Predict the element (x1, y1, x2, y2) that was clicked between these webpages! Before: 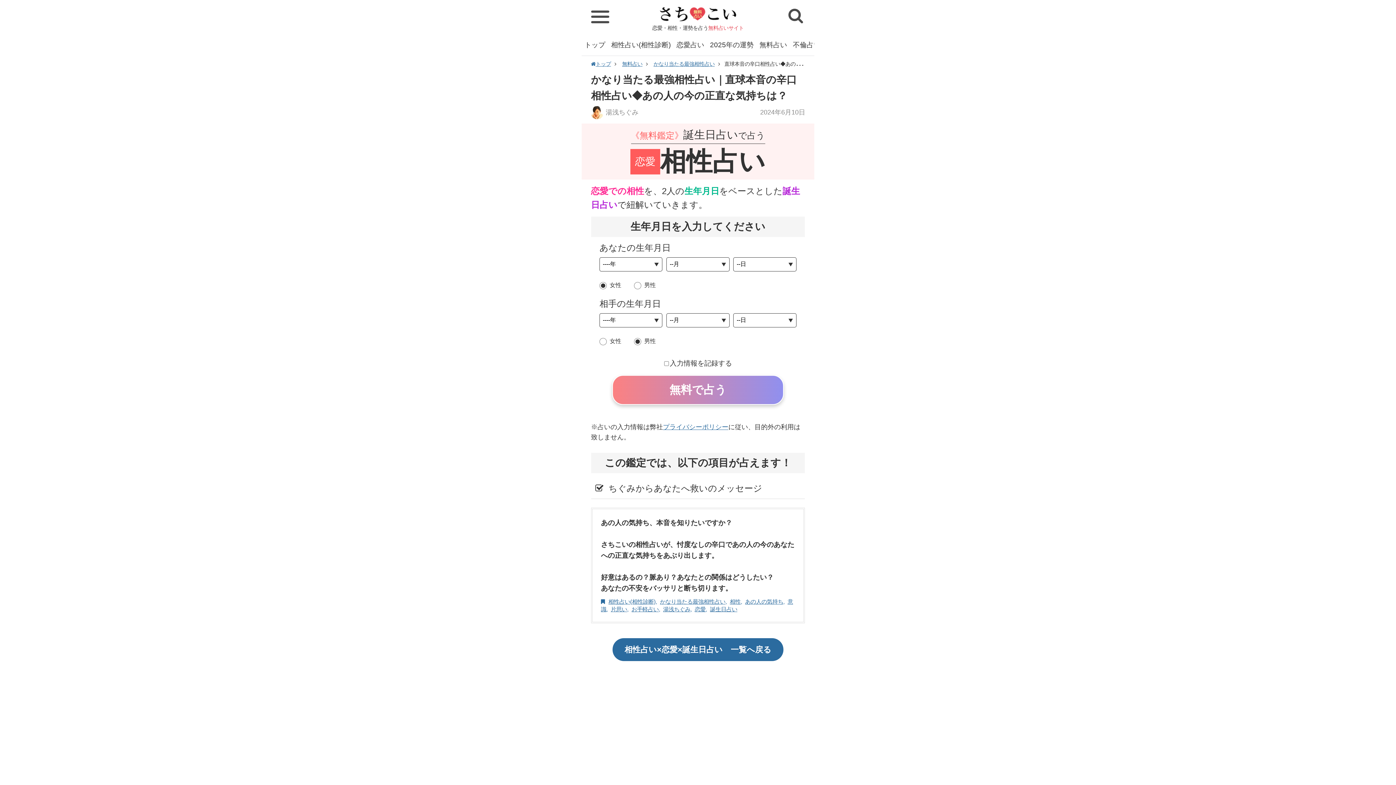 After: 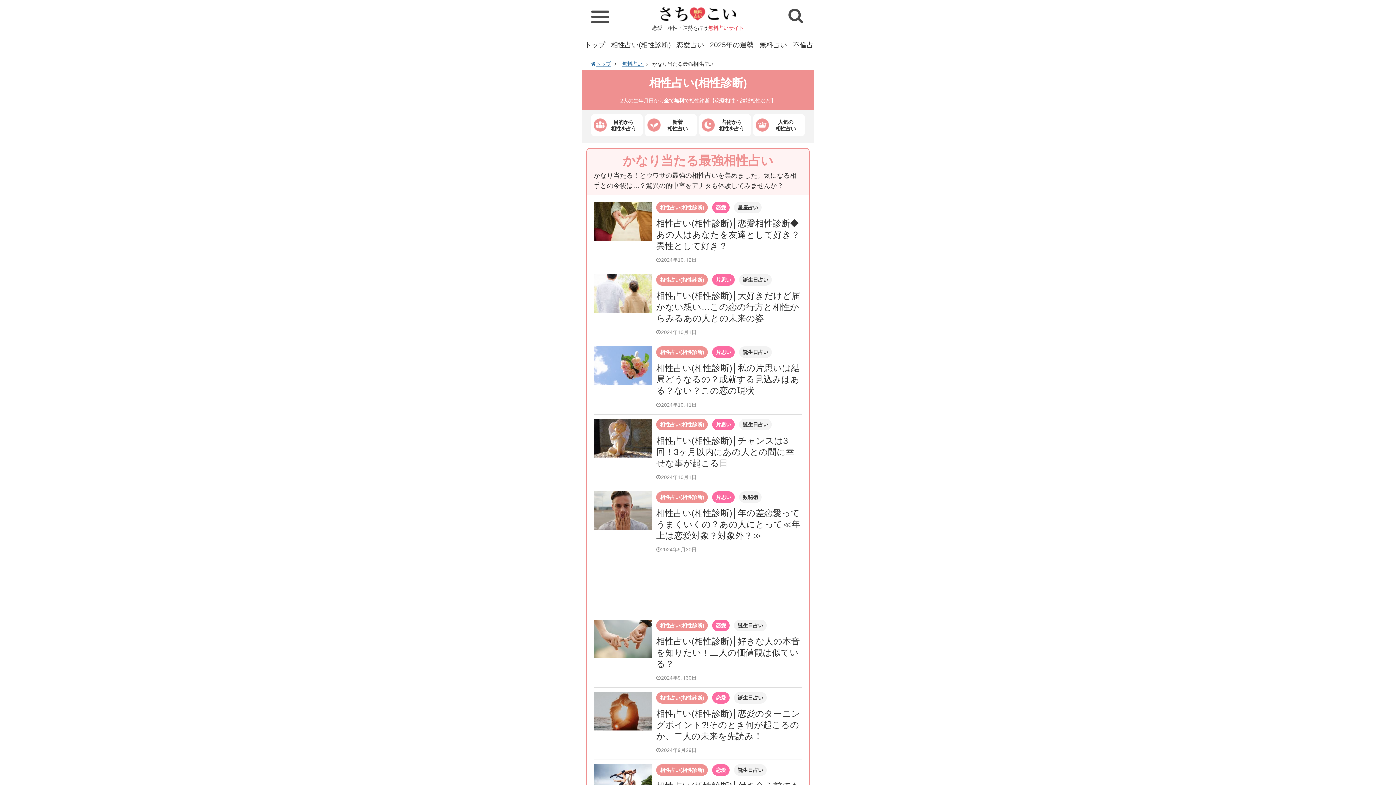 Action: bbox: (653, 60, 714, 66) label: かなり当たる最強相性占い